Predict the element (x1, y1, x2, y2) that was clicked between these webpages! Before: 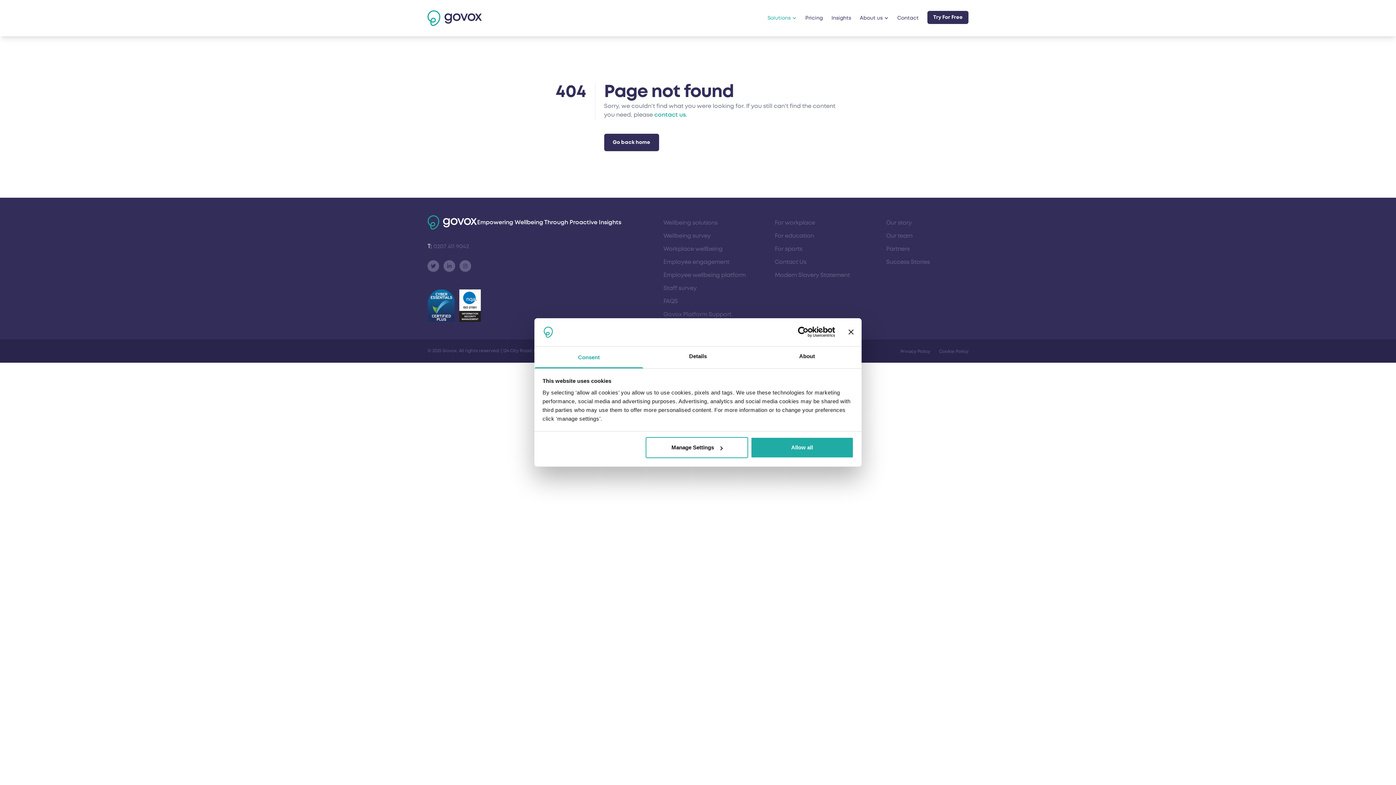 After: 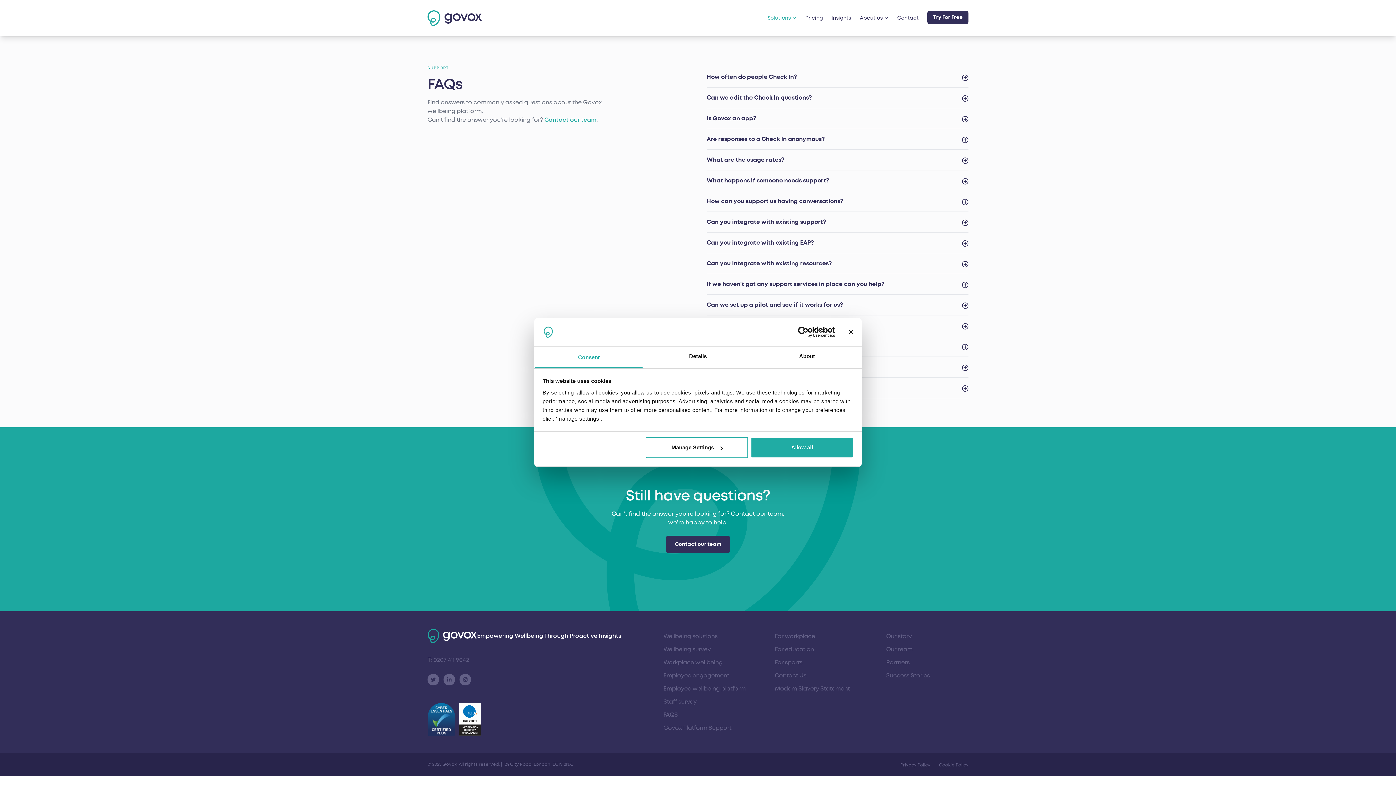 Action: label: FAQS bbox: (663, 294, 745, 308)